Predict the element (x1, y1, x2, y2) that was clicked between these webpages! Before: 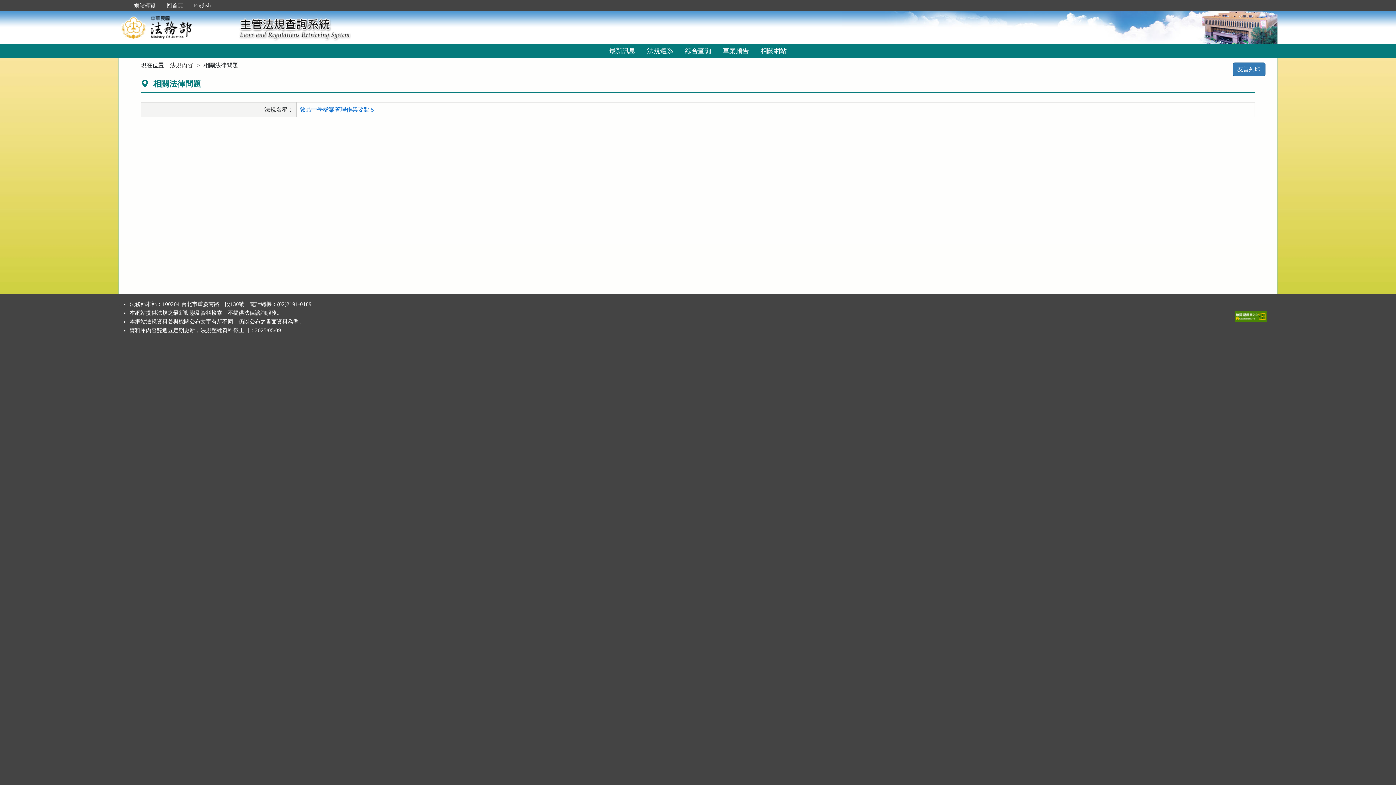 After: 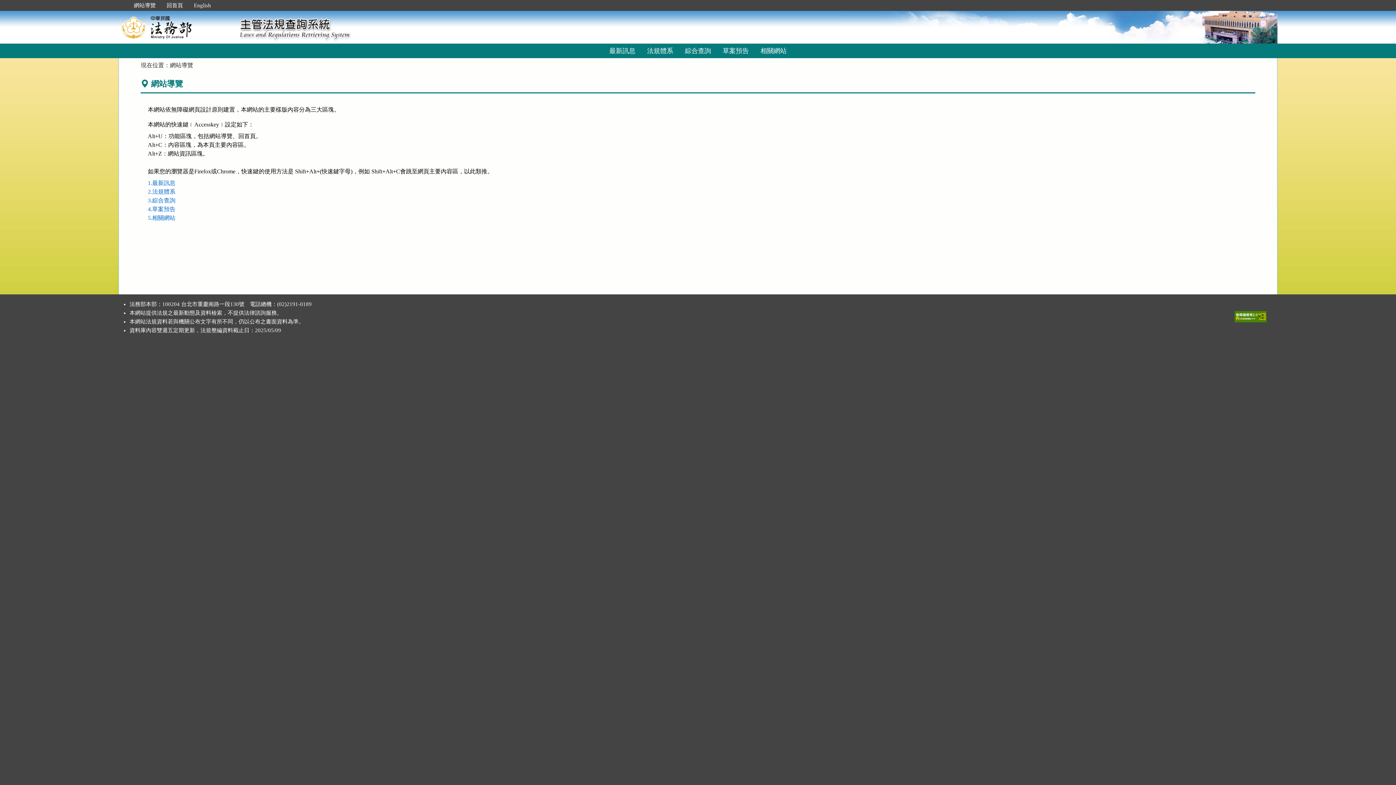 Action: bbox: (128, 2, 161, 8) label: 網站導覽